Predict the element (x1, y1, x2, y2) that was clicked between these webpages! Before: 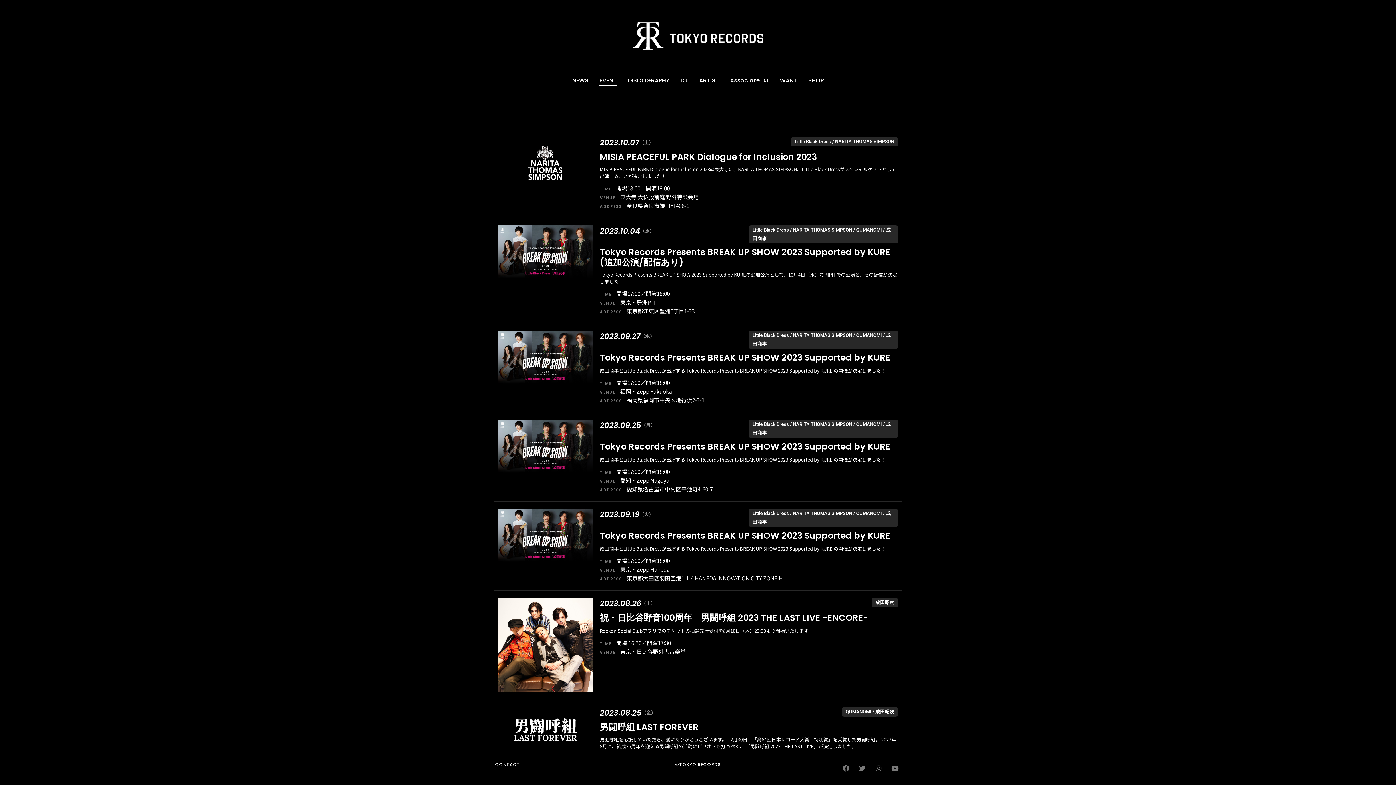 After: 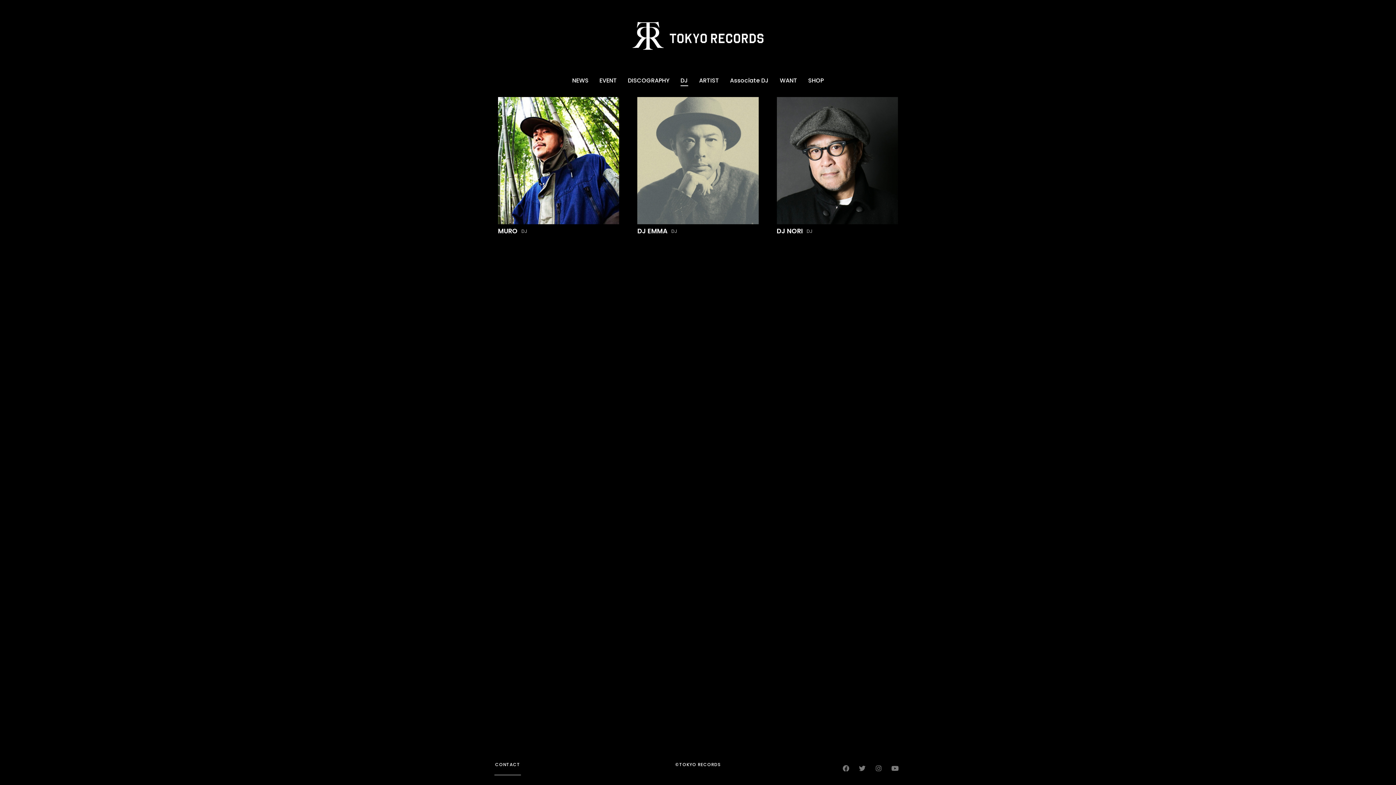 Action: label: DJ bbox: (680, 75, 688, 86)